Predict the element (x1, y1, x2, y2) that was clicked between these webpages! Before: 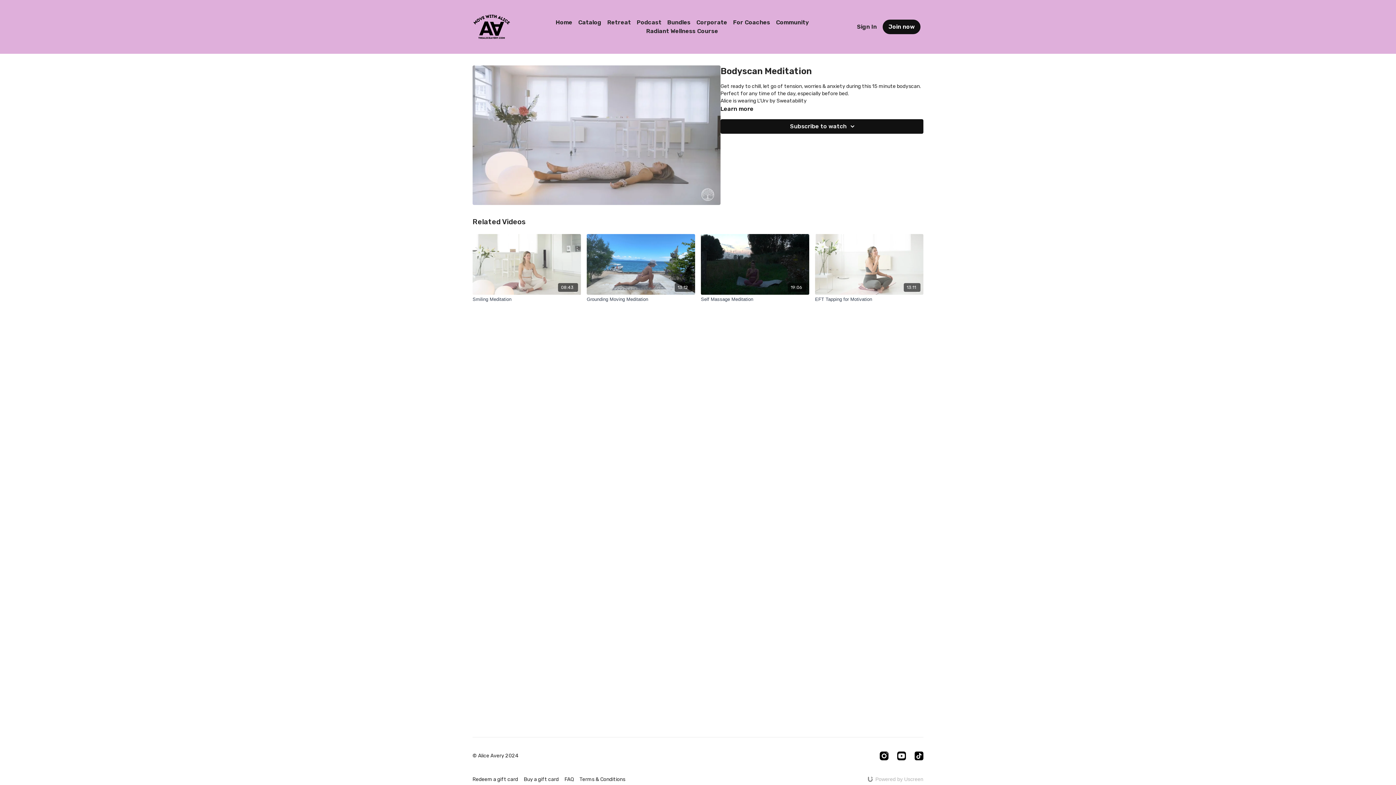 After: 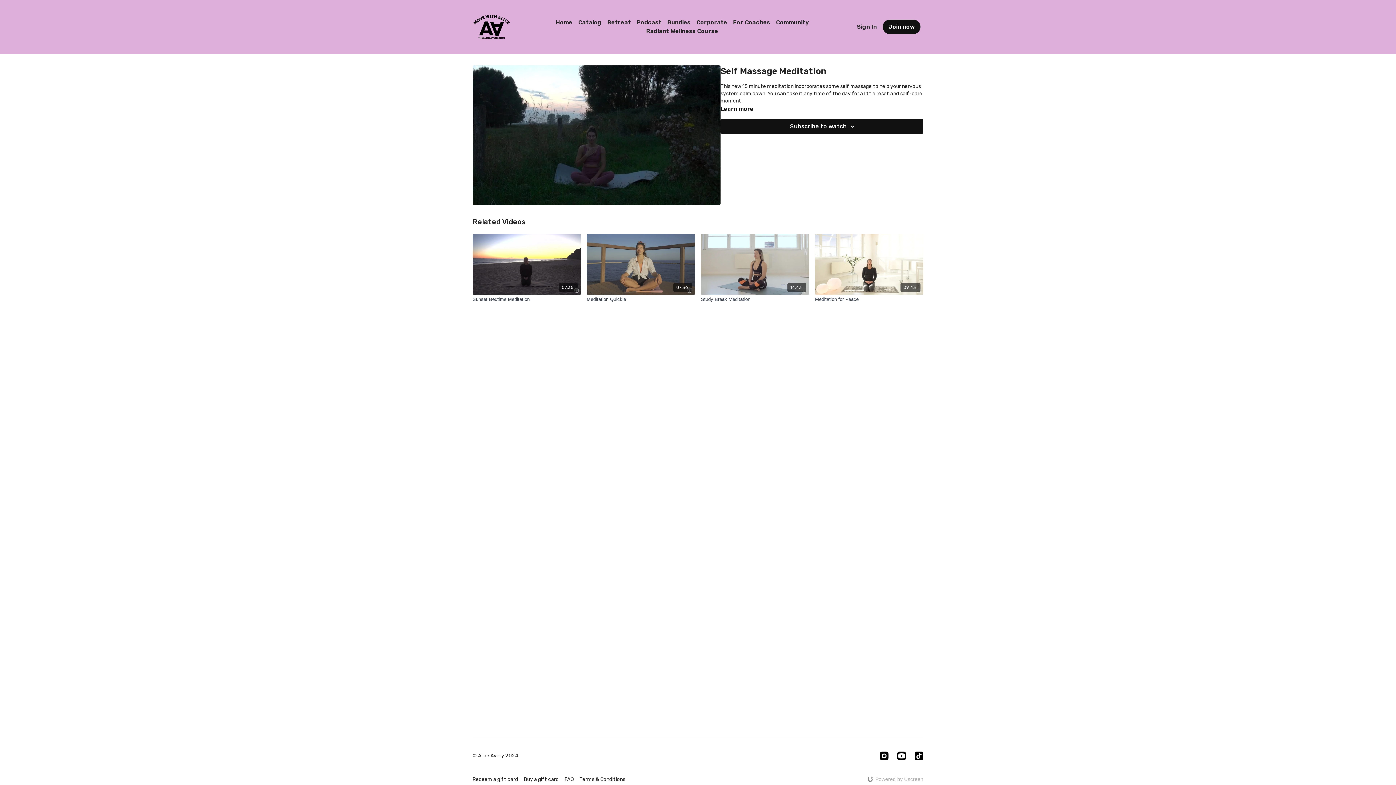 Action: bbox: (701, 295, 809, 302) label: Self Massage Meditation